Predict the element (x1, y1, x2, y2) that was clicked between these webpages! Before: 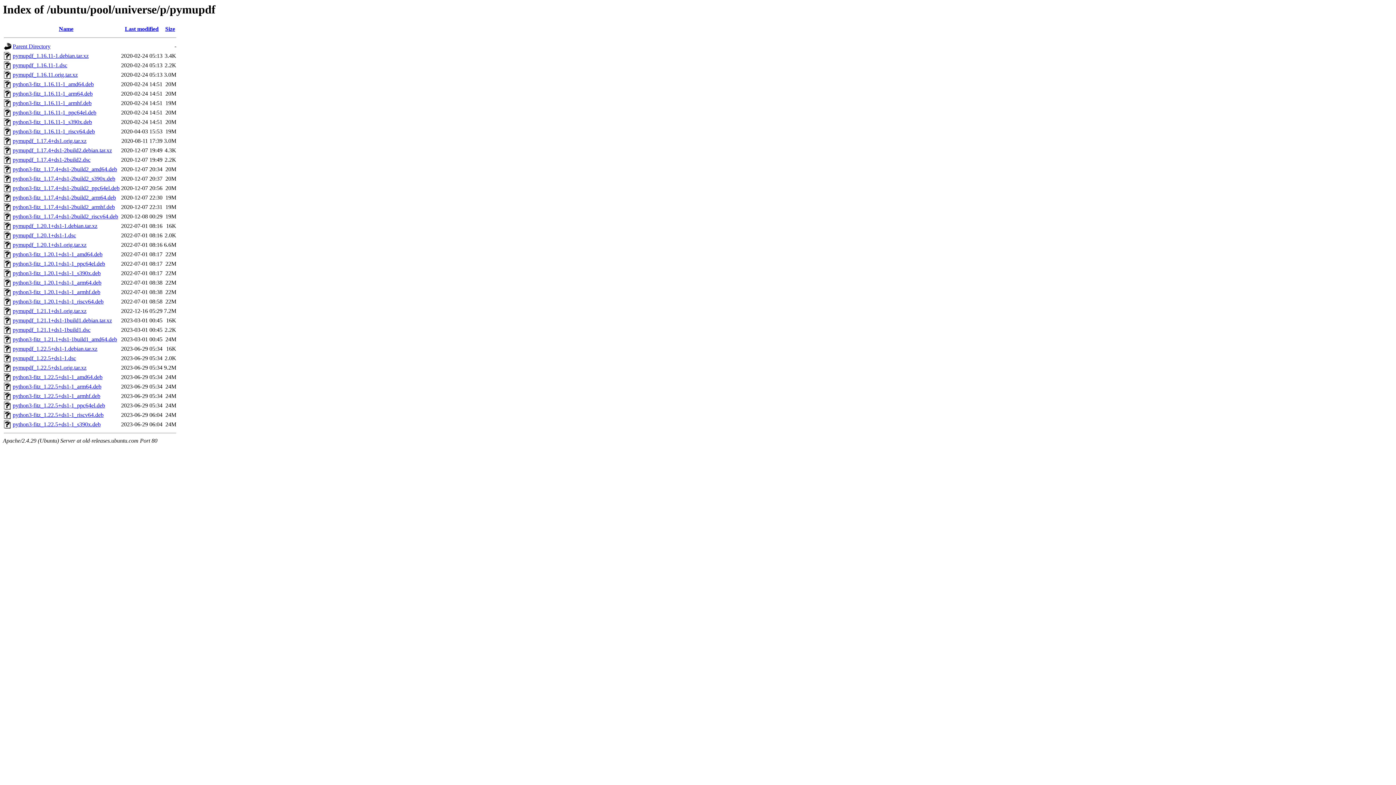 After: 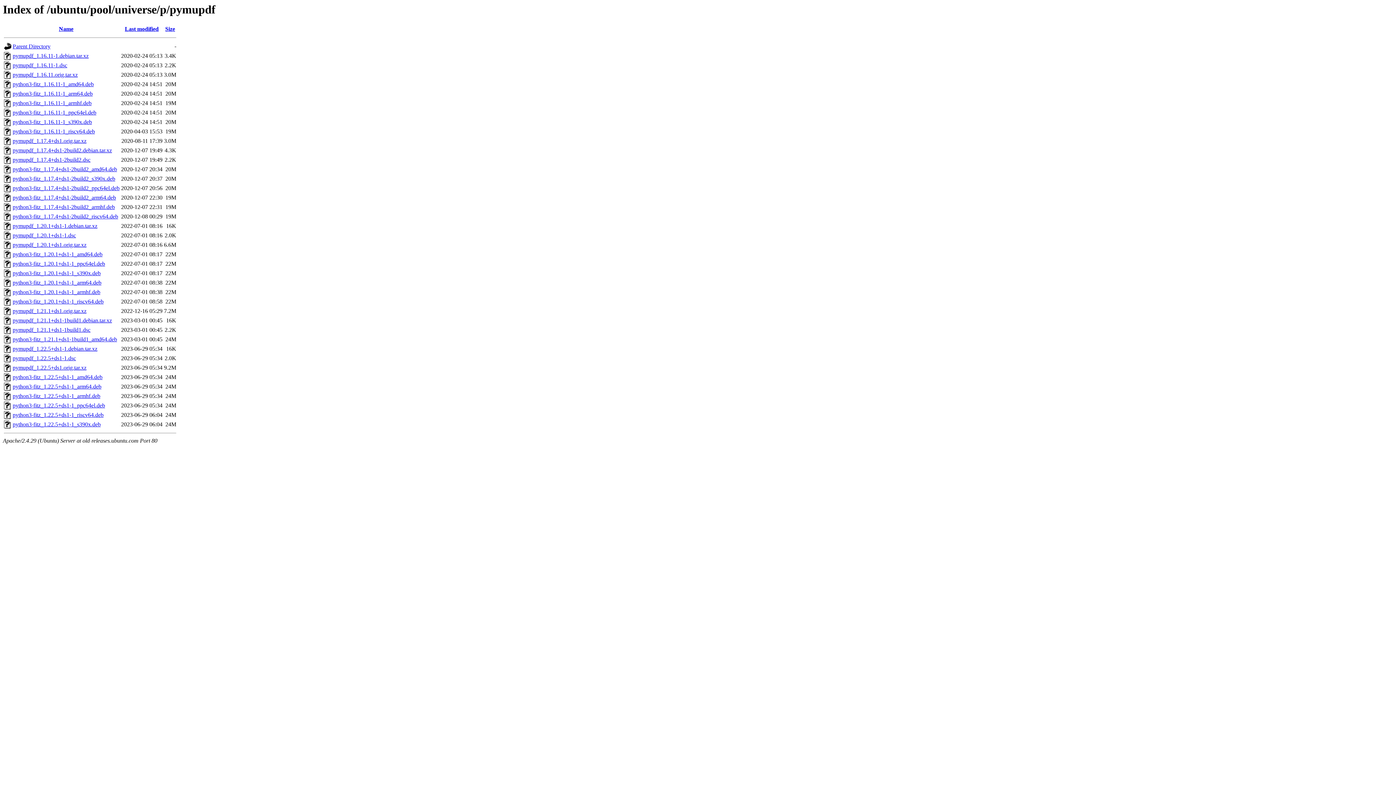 Action: bbox: (12, 421, 100, 427) label: python3-fitz_1.22.5+ds1-1_s390x.deb